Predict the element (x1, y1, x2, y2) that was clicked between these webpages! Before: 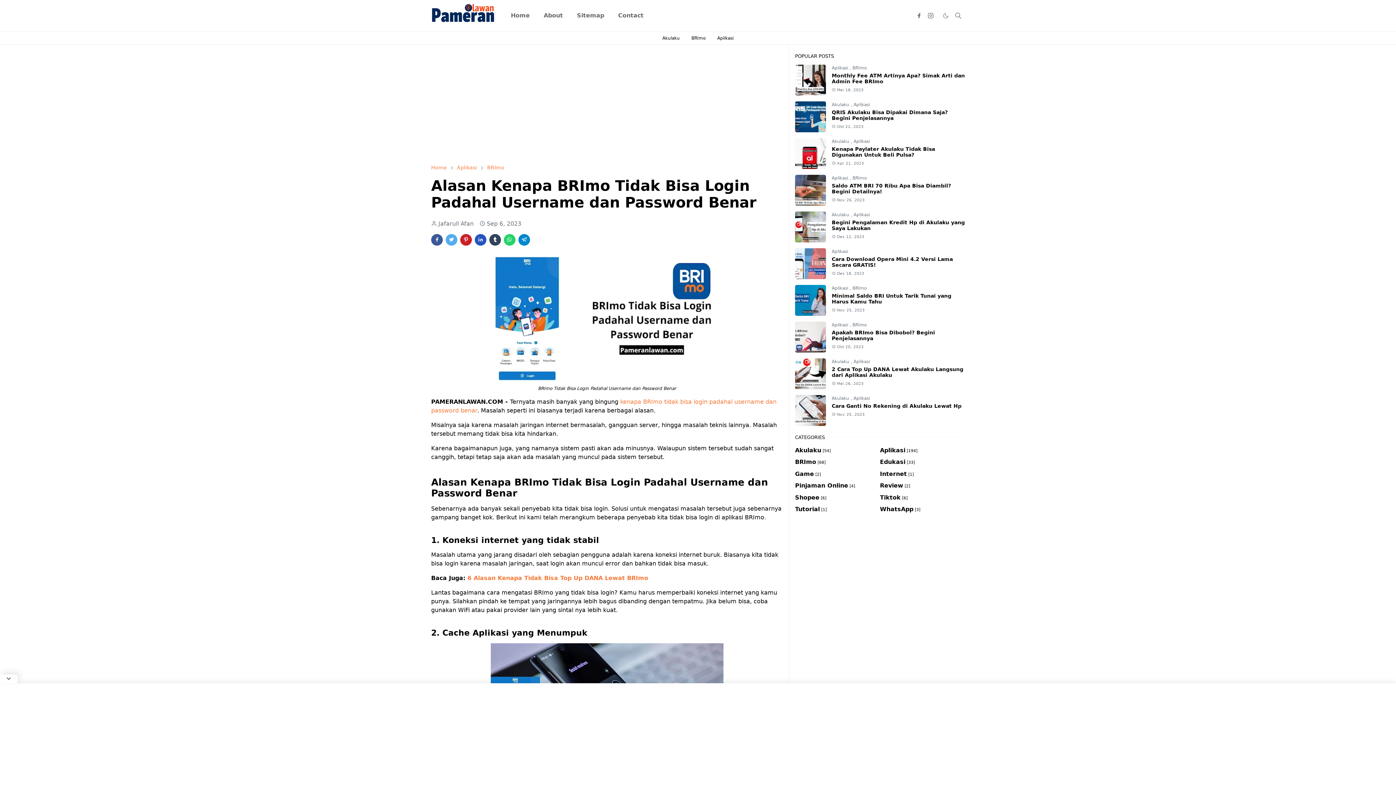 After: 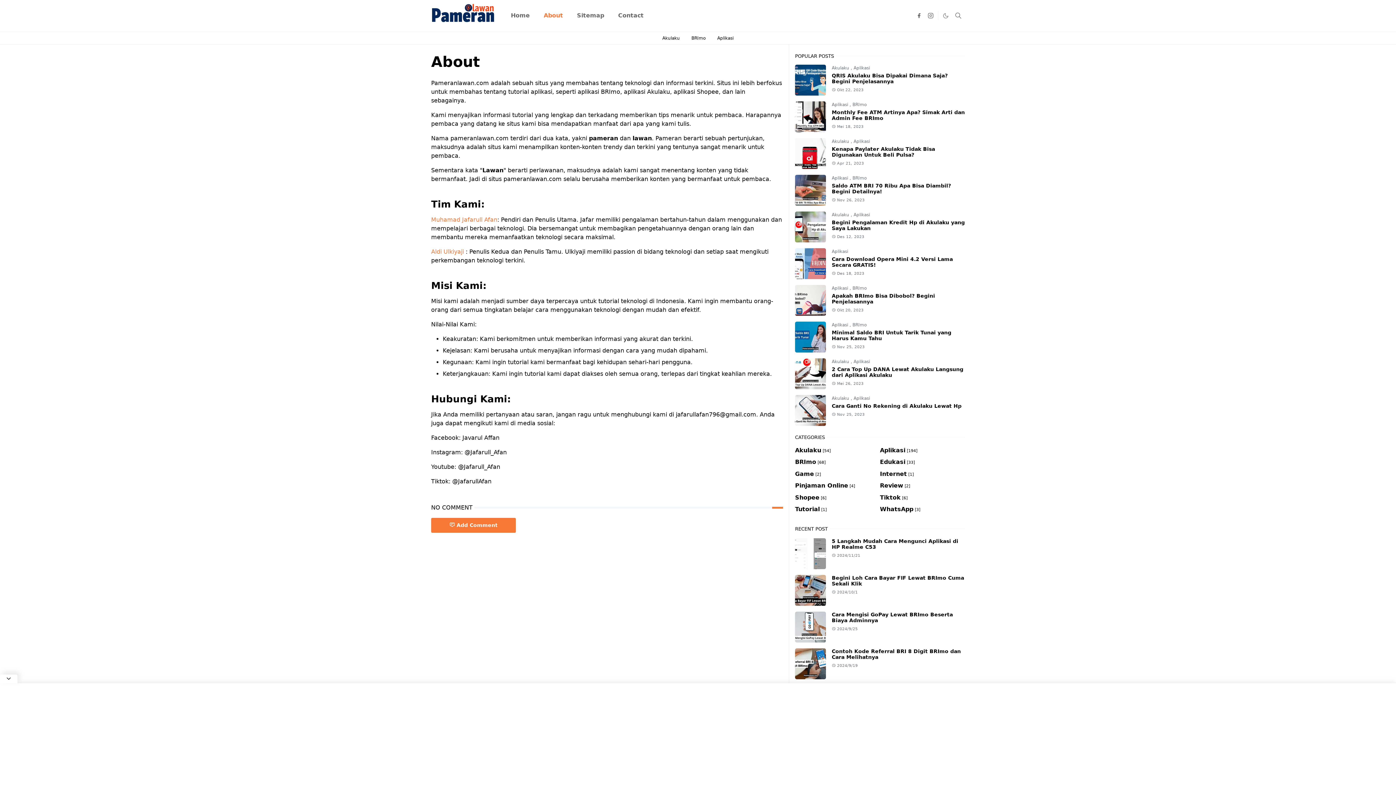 Action: bbox: (536, 2, 570, 28) label: About